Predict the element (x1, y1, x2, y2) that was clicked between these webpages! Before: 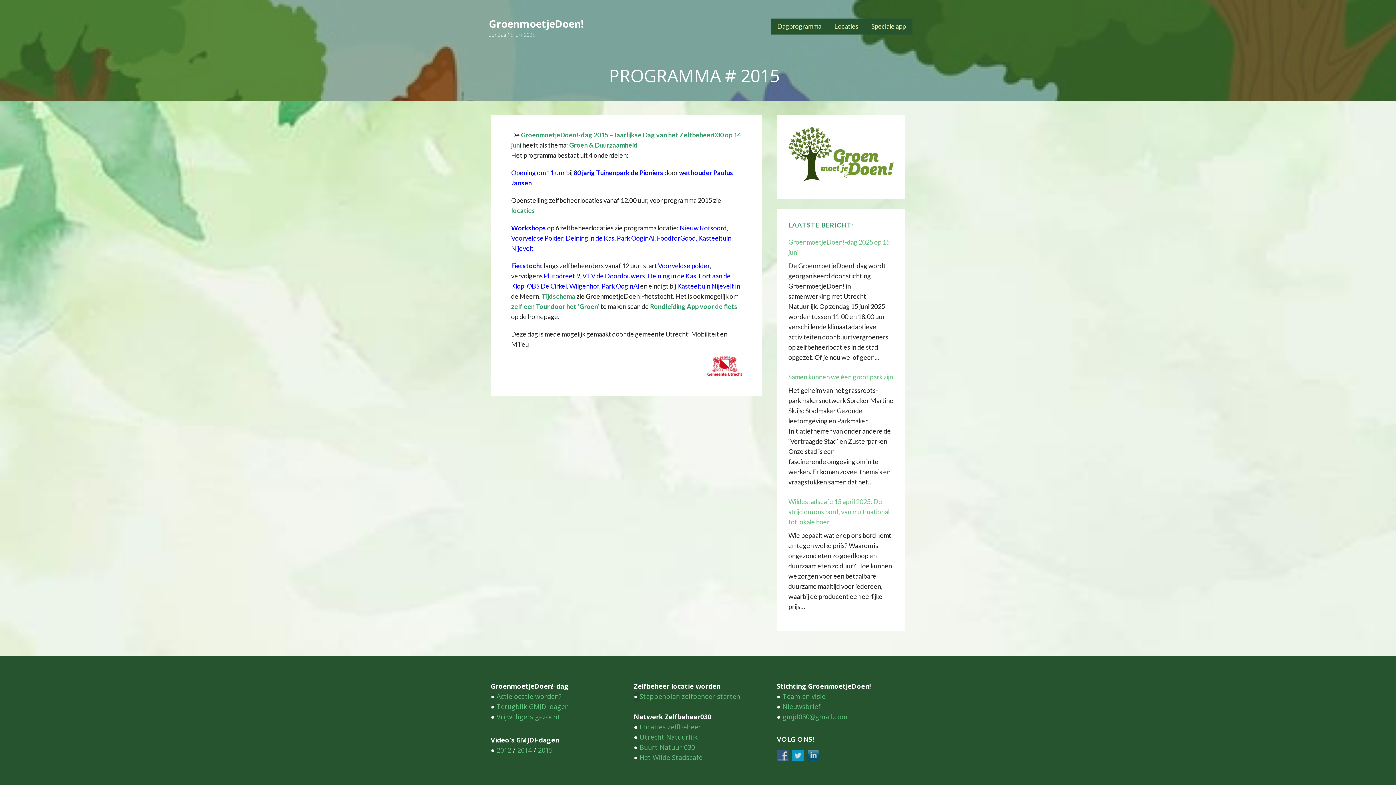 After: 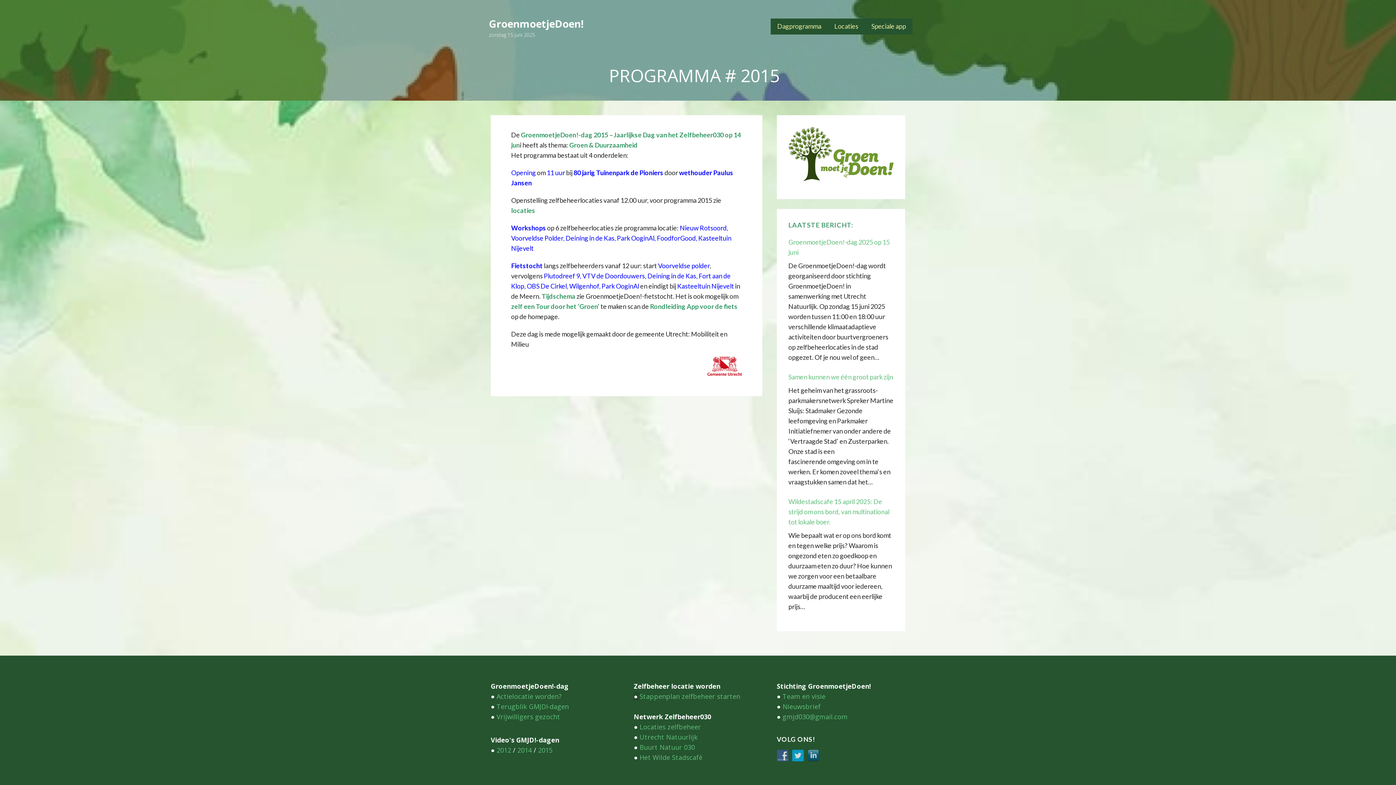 Action: bbox: (541, 292, 575, 300) label: Tijdschema